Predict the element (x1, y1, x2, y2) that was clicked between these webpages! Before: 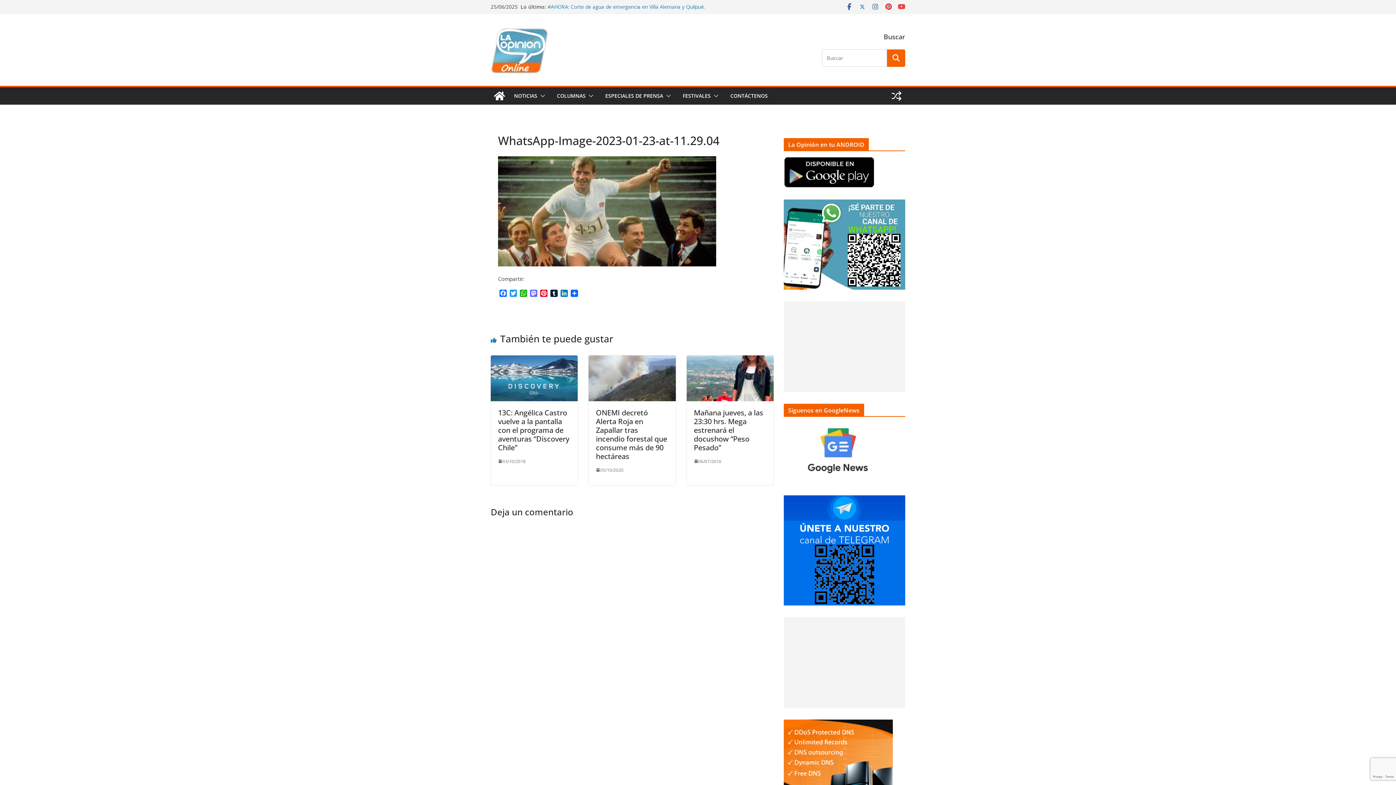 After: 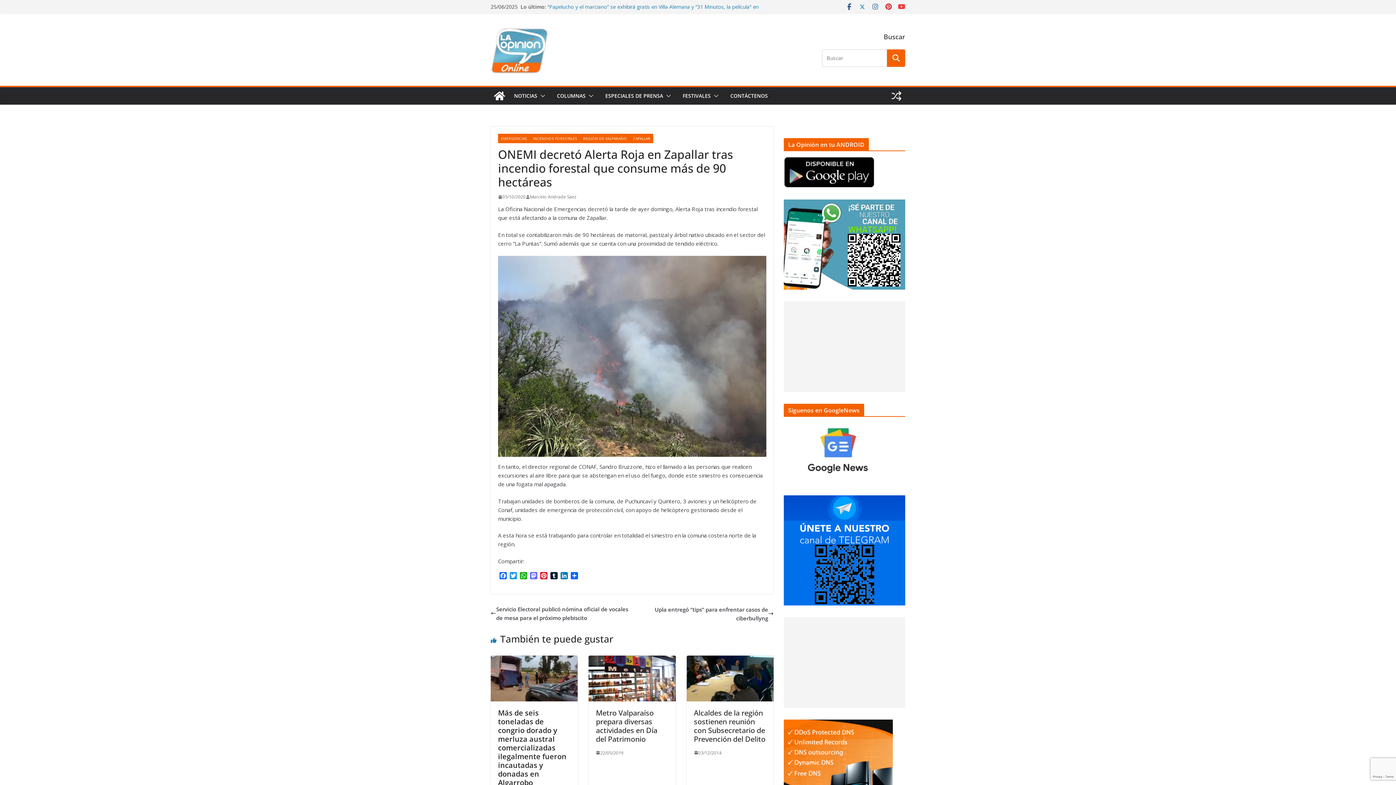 Action: label: ONEMI decretó Alerta Roja en Zapallar tras incendio forestal que consume más de 90 hectáreas bbox: (596, 407, 667, 461)